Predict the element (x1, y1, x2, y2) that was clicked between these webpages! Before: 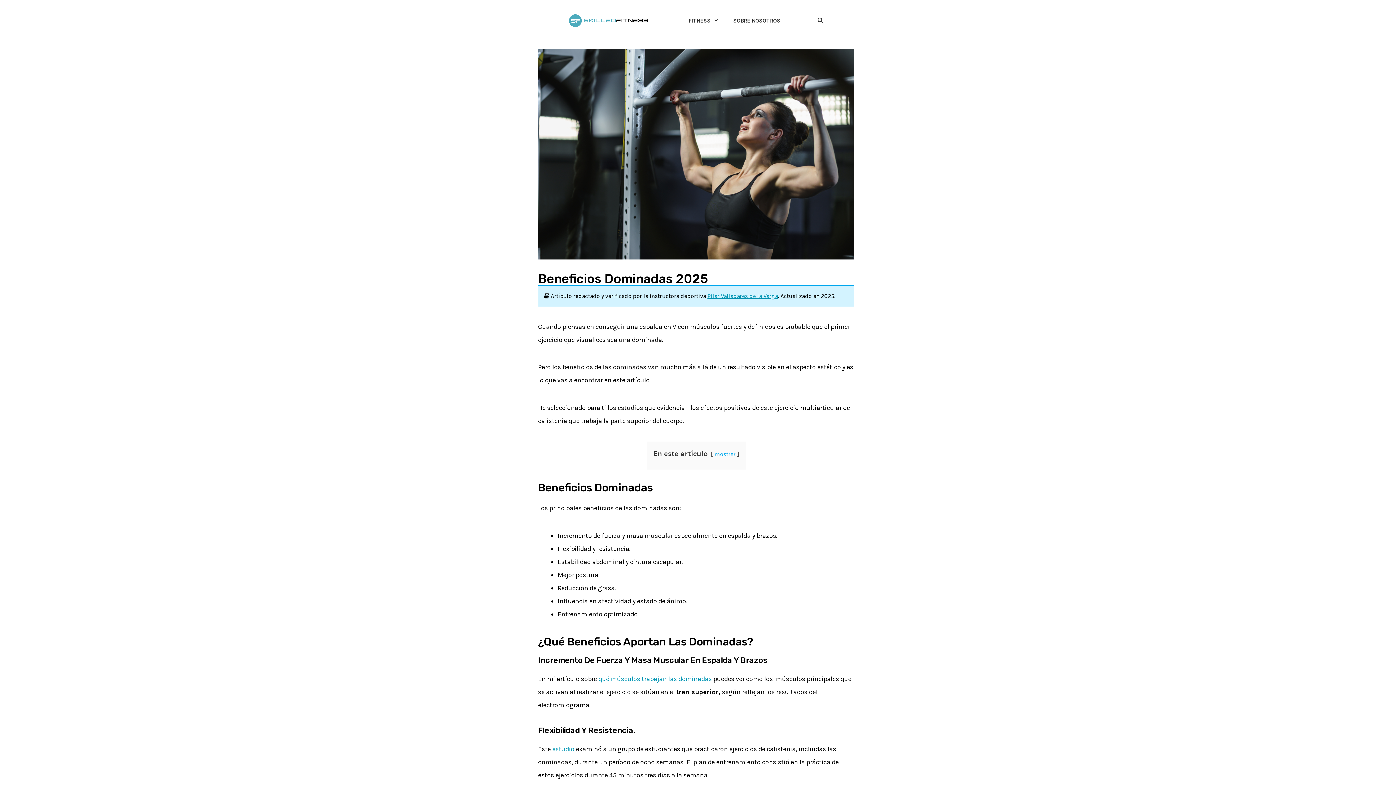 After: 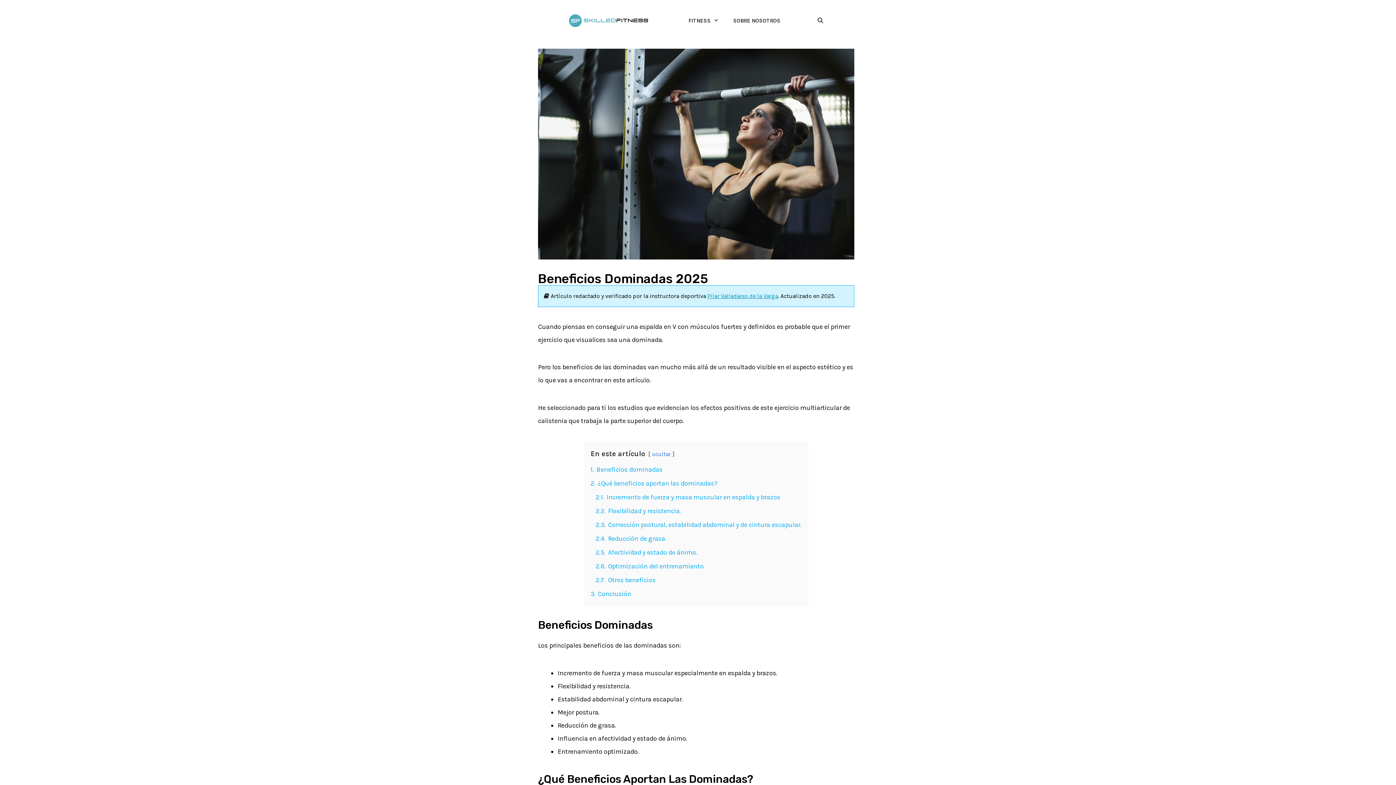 Action: bbox: (714, 451, 735, 457) label: mostrar